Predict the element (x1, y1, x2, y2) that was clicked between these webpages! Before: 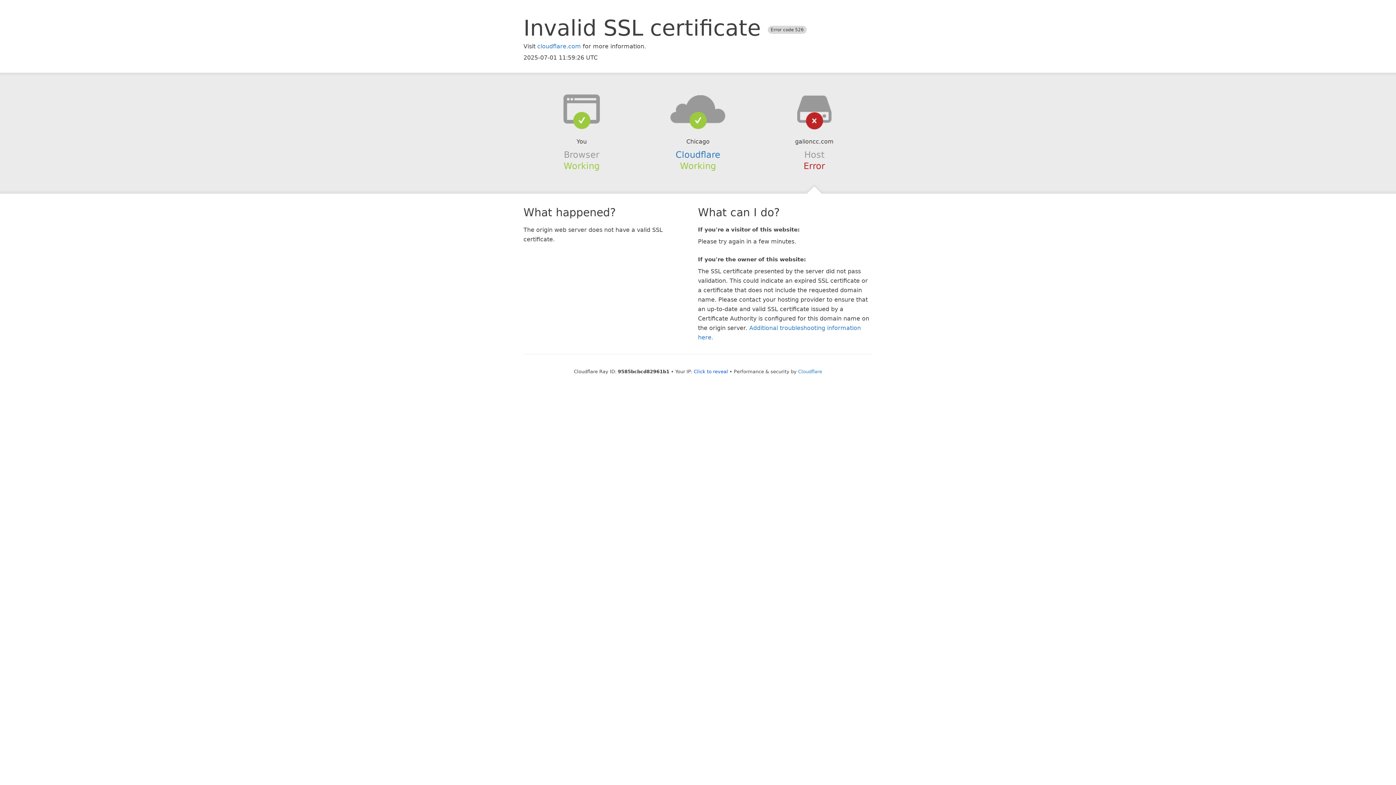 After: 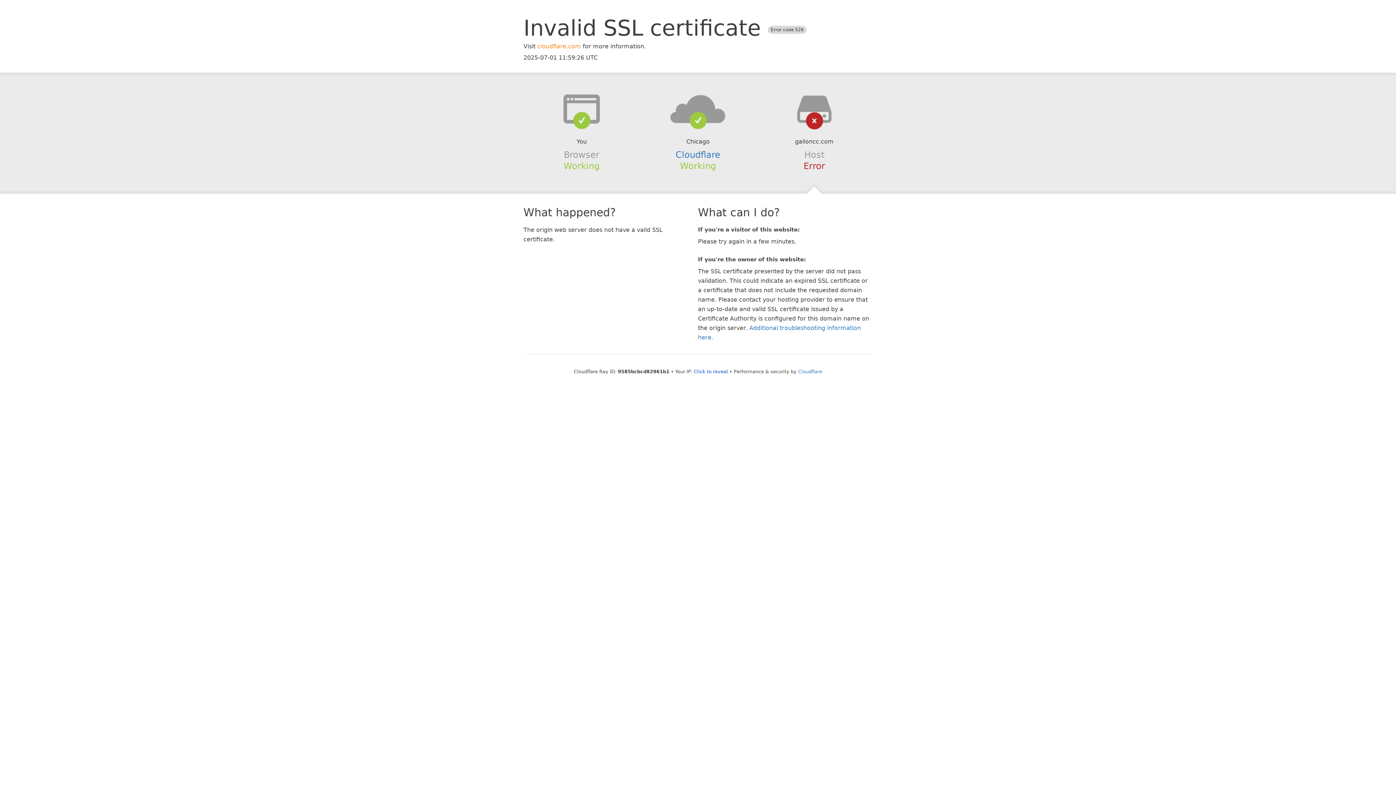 Action: bbox: (537, 42, 581, 49) label: cloudflare.com